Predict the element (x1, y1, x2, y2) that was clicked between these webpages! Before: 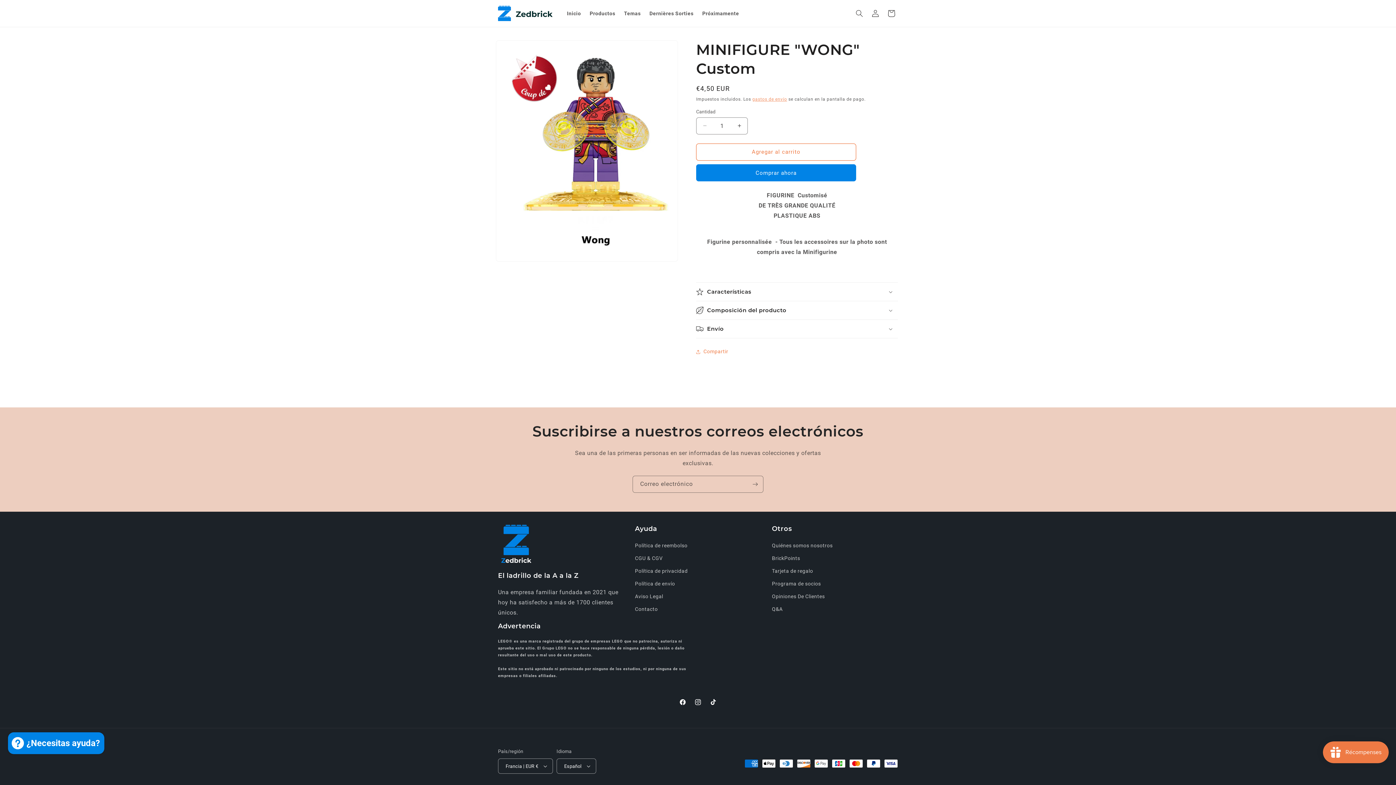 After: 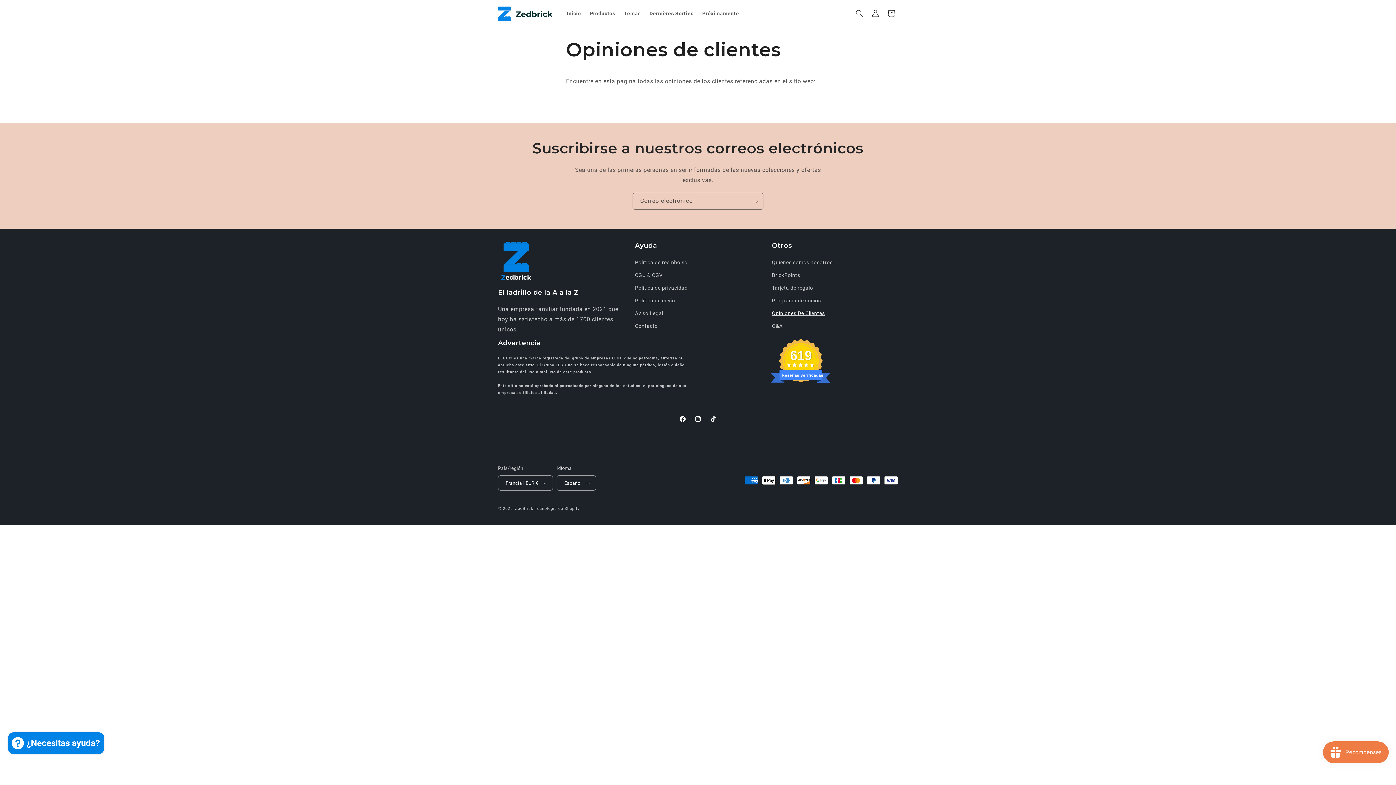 Action: label: Opiniones De Clientes bbox: (772, 590, 825, 603)